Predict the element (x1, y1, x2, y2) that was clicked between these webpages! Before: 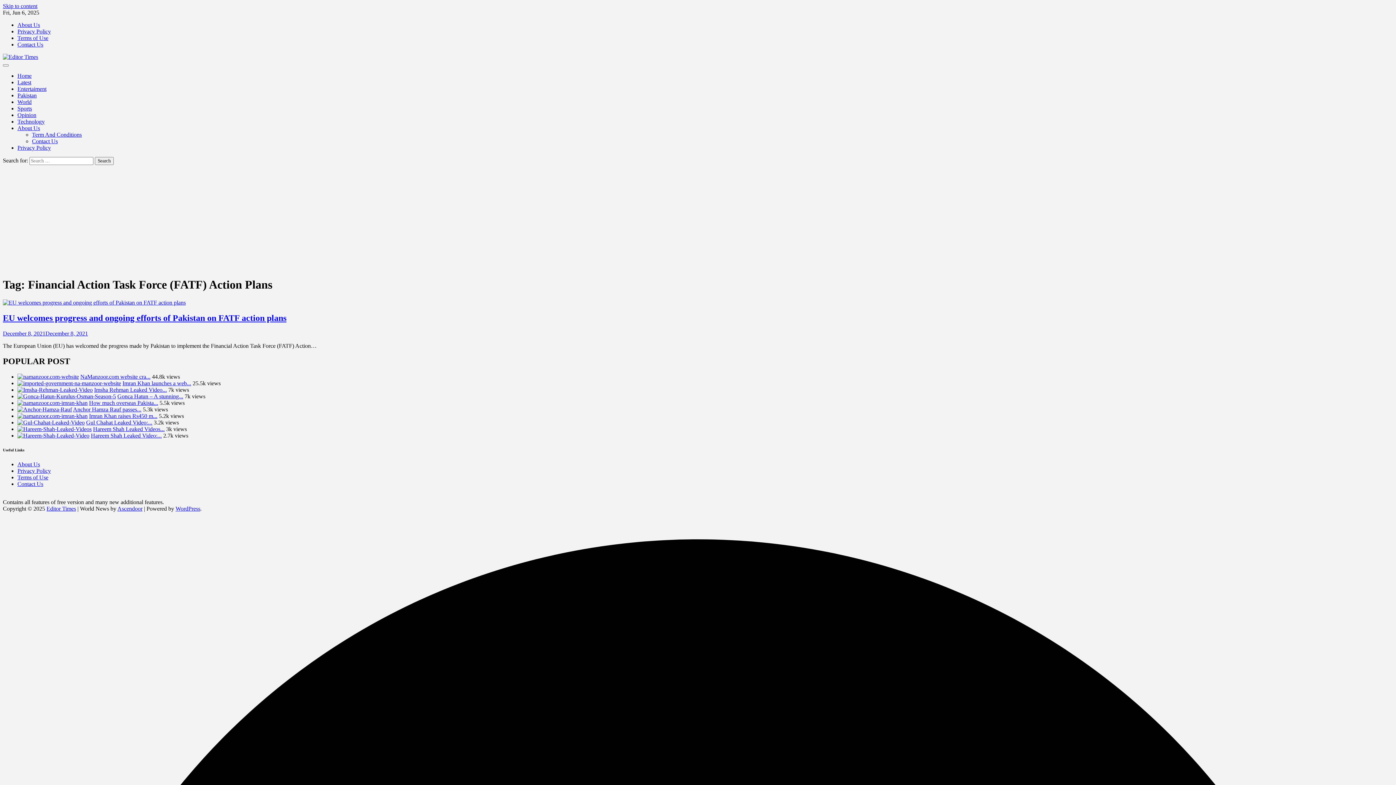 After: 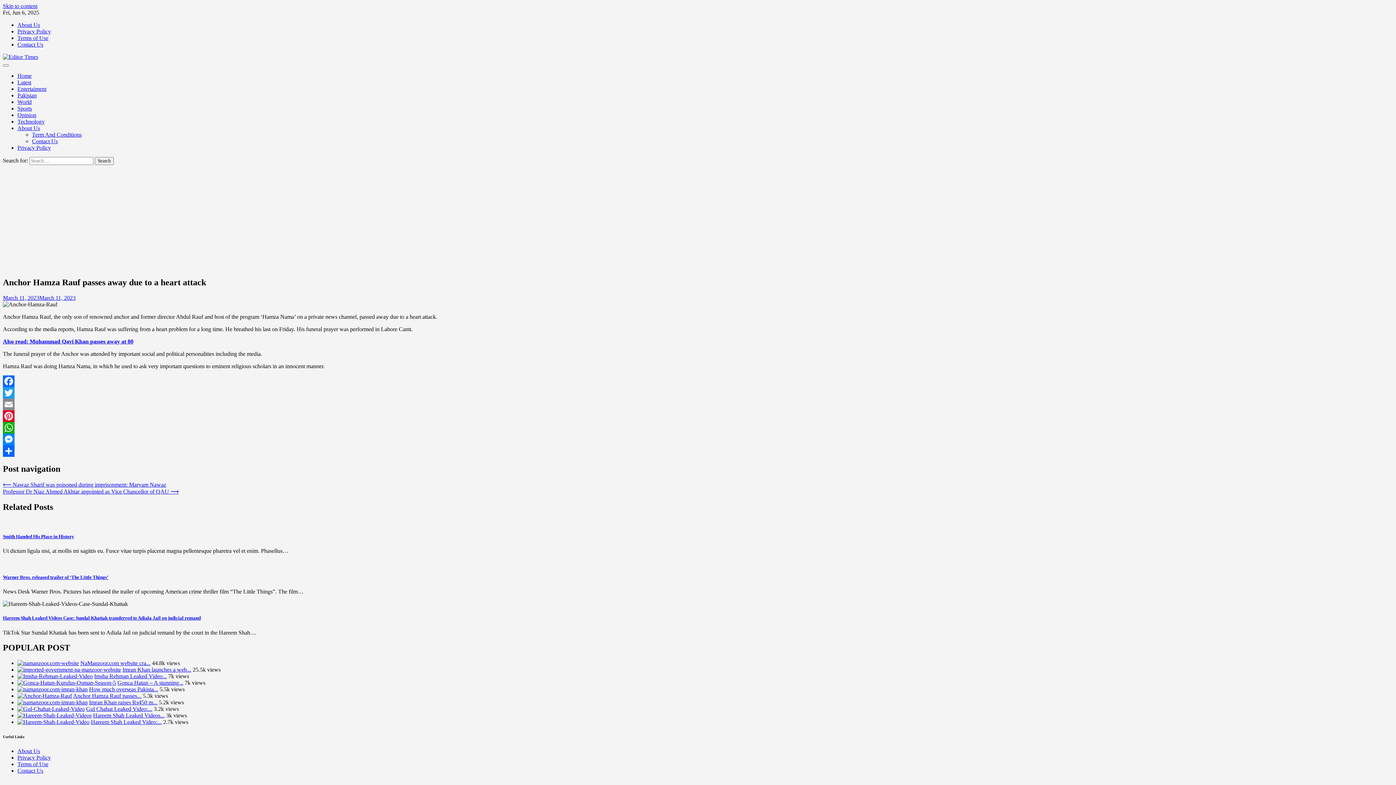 Action: bbox: (17, 406, 72, 412)